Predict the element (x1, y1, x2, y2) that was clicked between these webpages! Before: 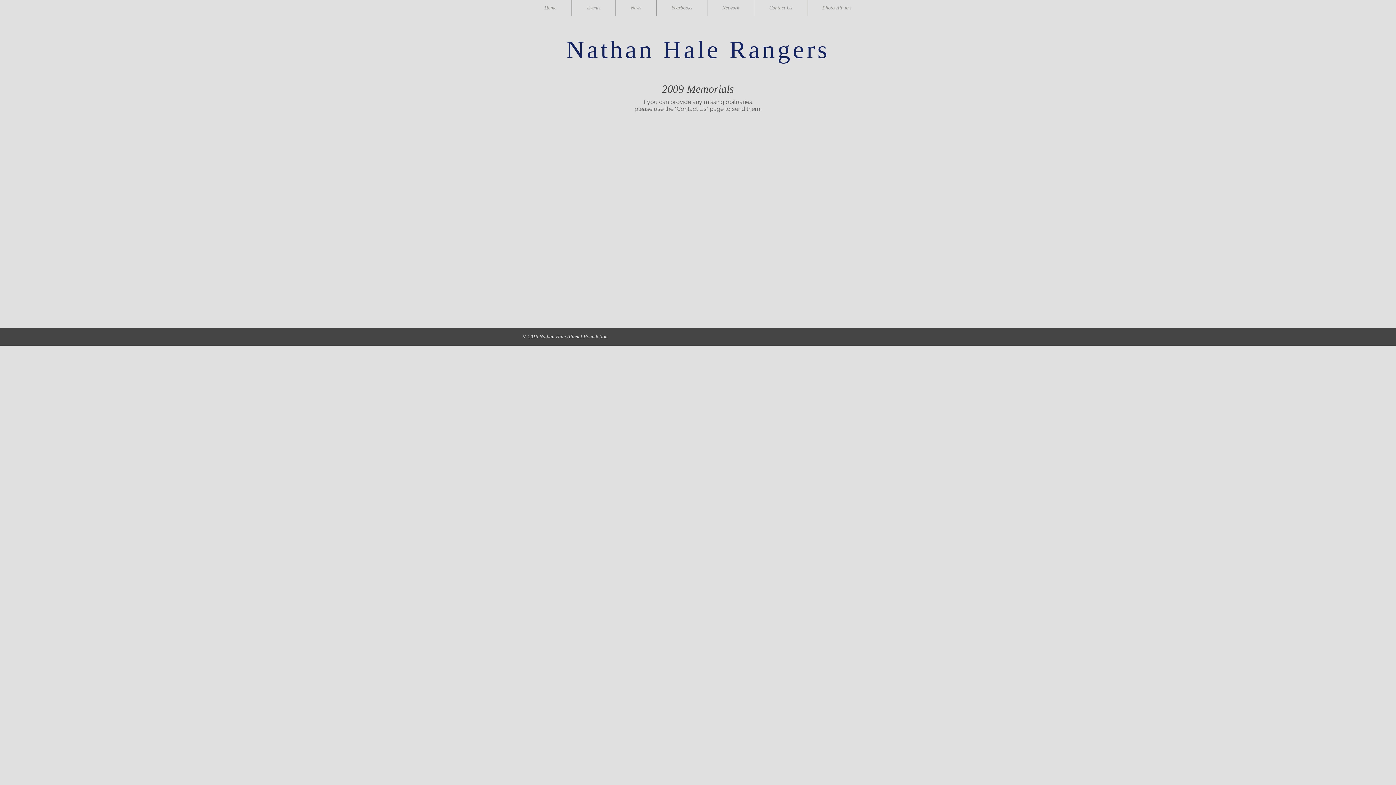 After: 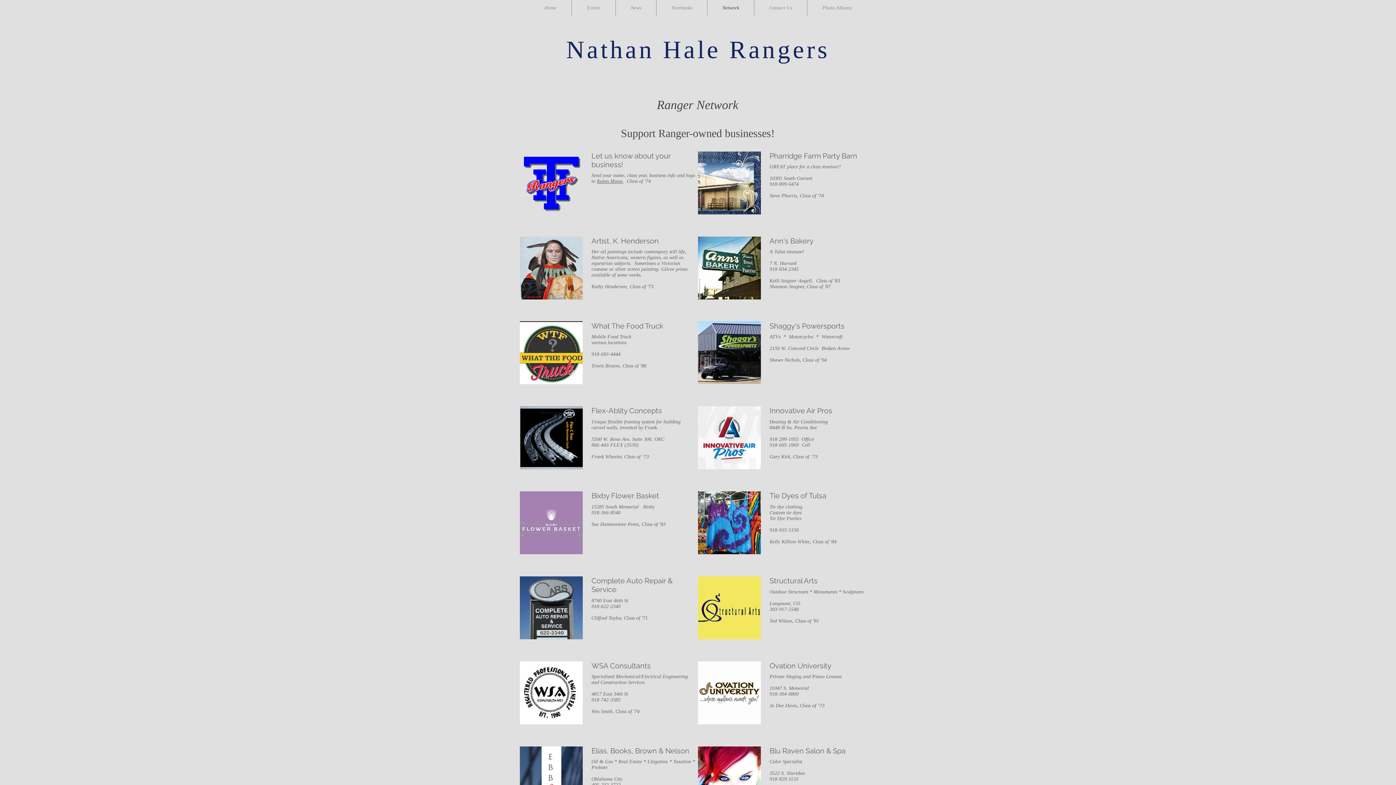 Action: bbox: (707, 0, 754, 16) label: Network